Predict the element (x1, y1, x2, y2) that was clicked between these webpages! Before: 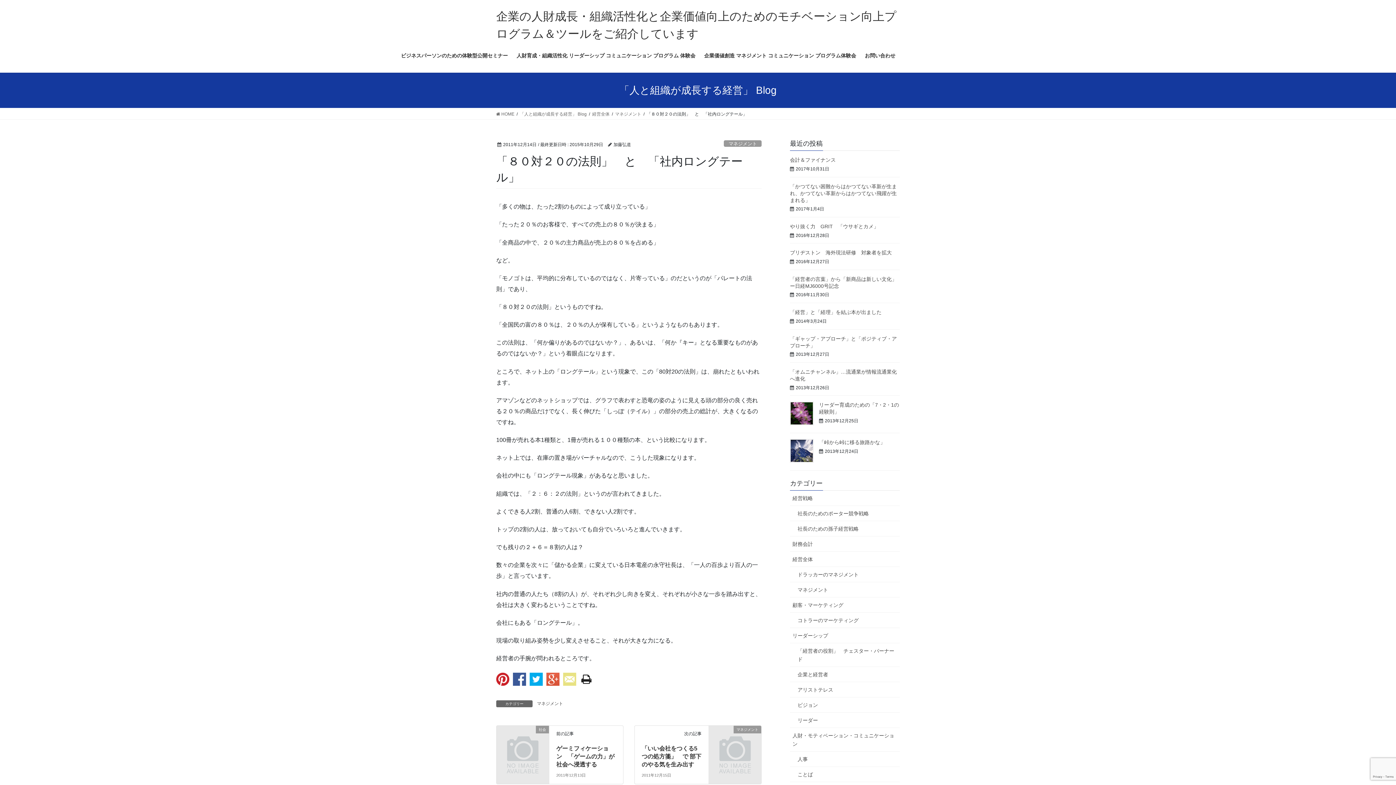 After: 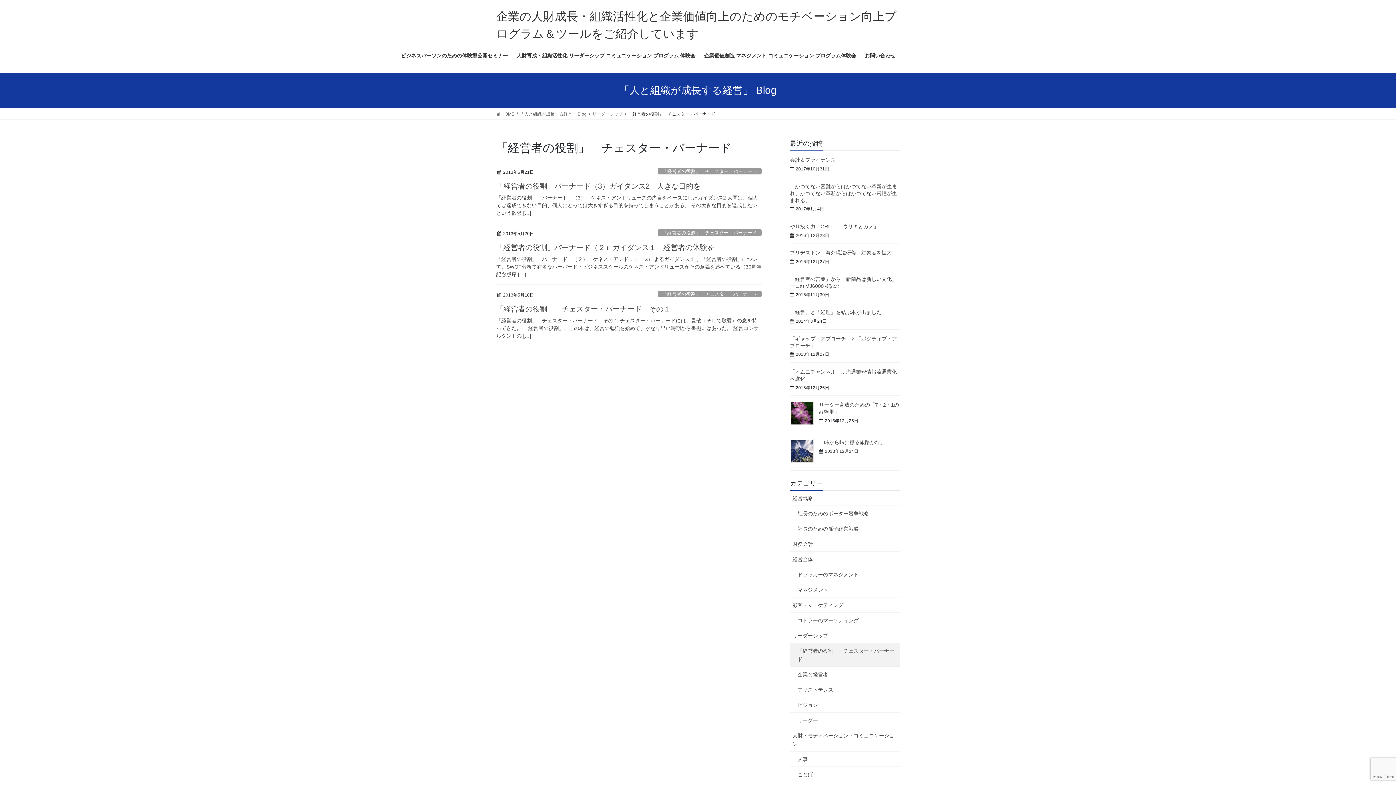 Action: label: 「経営者の役割」　チェスター・バーナード bbox: (790, 643, 900, 667)